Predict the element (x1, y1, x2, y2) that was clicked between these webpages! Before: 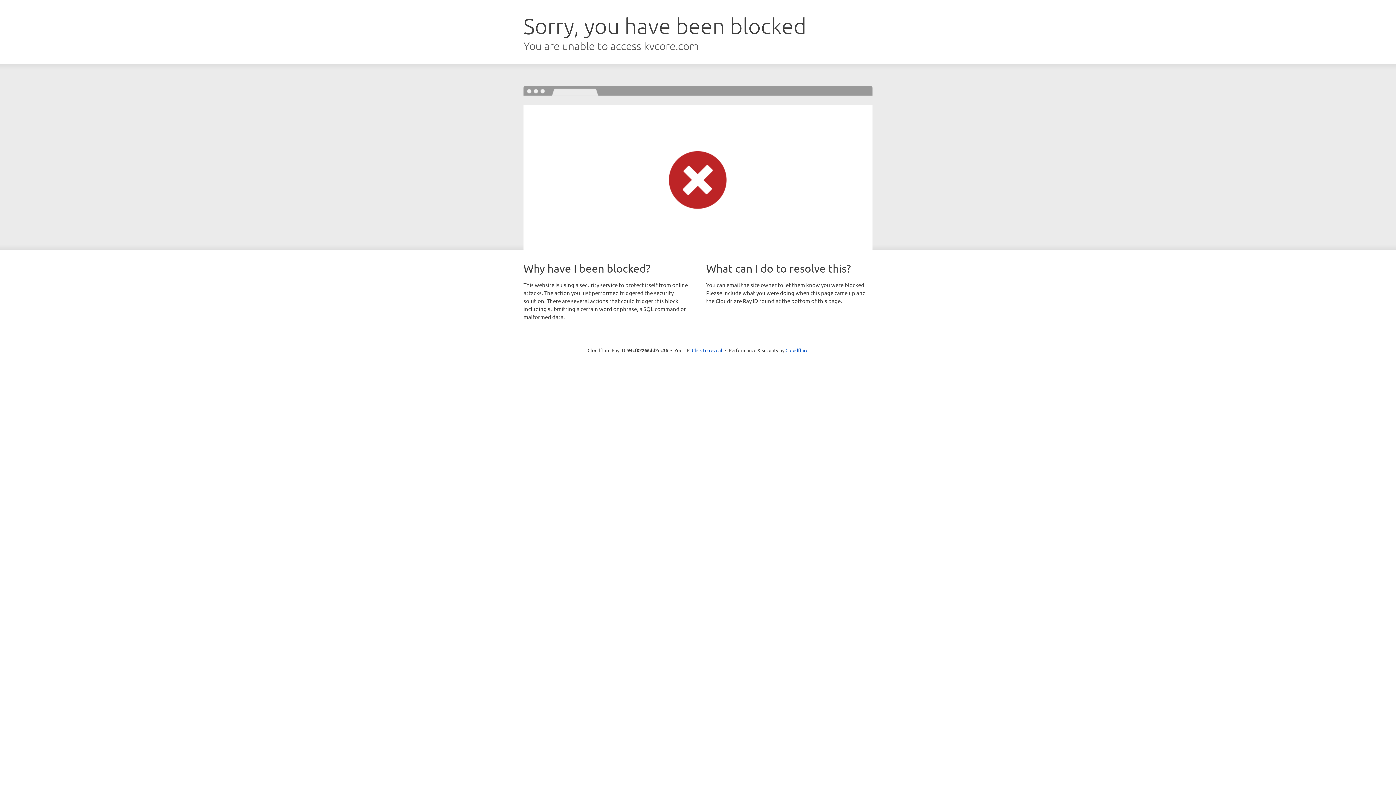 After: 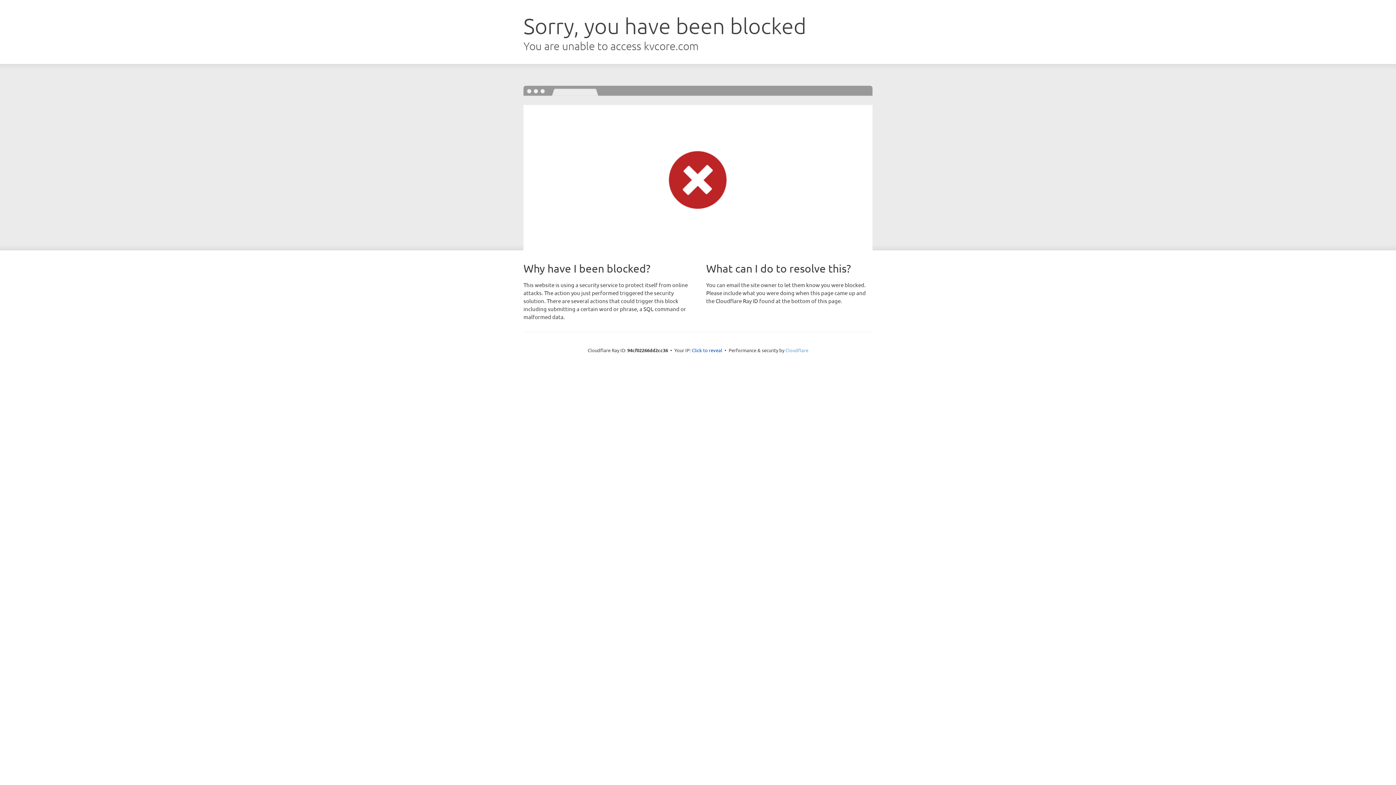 Action: label: Cloudflare bbox: (785, 347, 808, 353)